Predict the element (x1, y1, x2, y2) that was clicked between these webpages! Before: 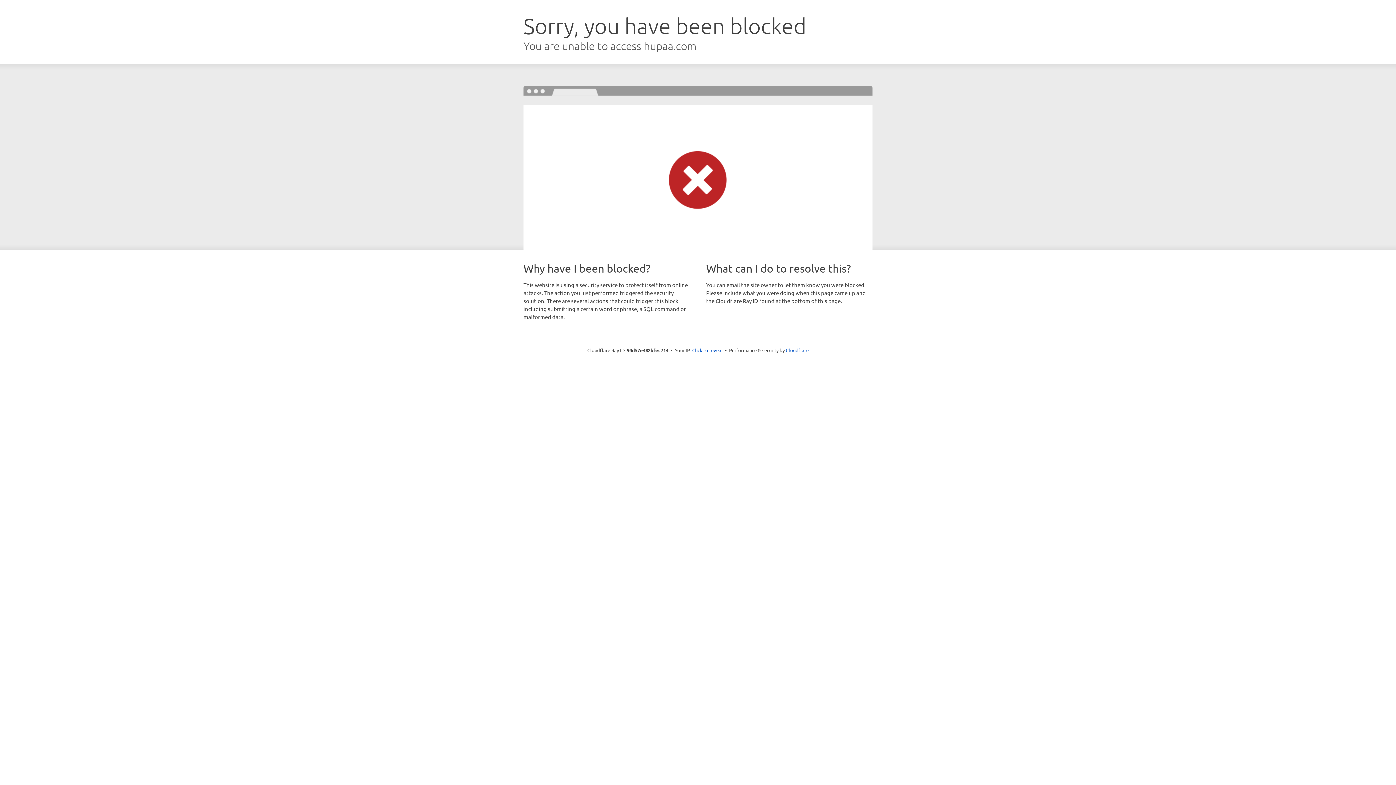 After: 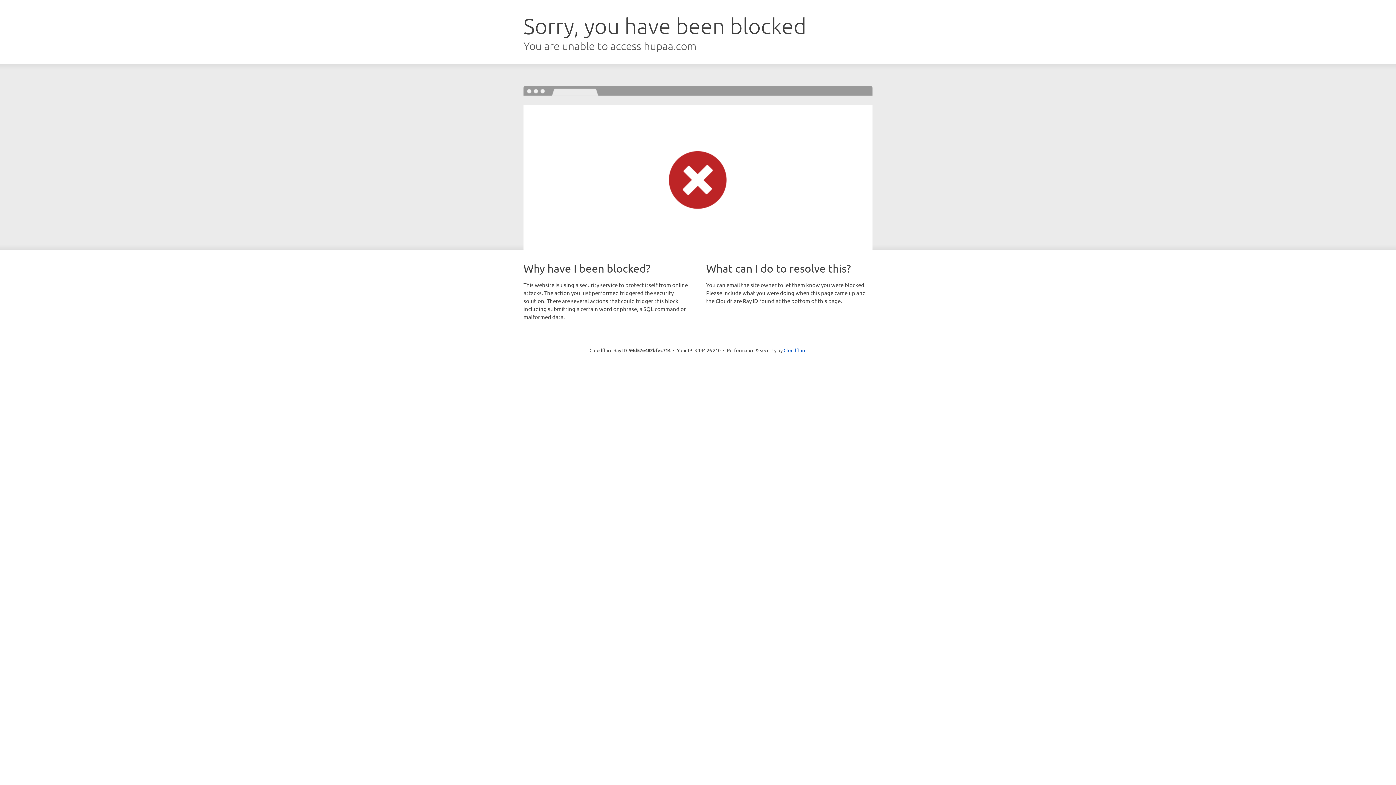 Action: label: Click to reveal bbox: (692, 346, 722, 353)